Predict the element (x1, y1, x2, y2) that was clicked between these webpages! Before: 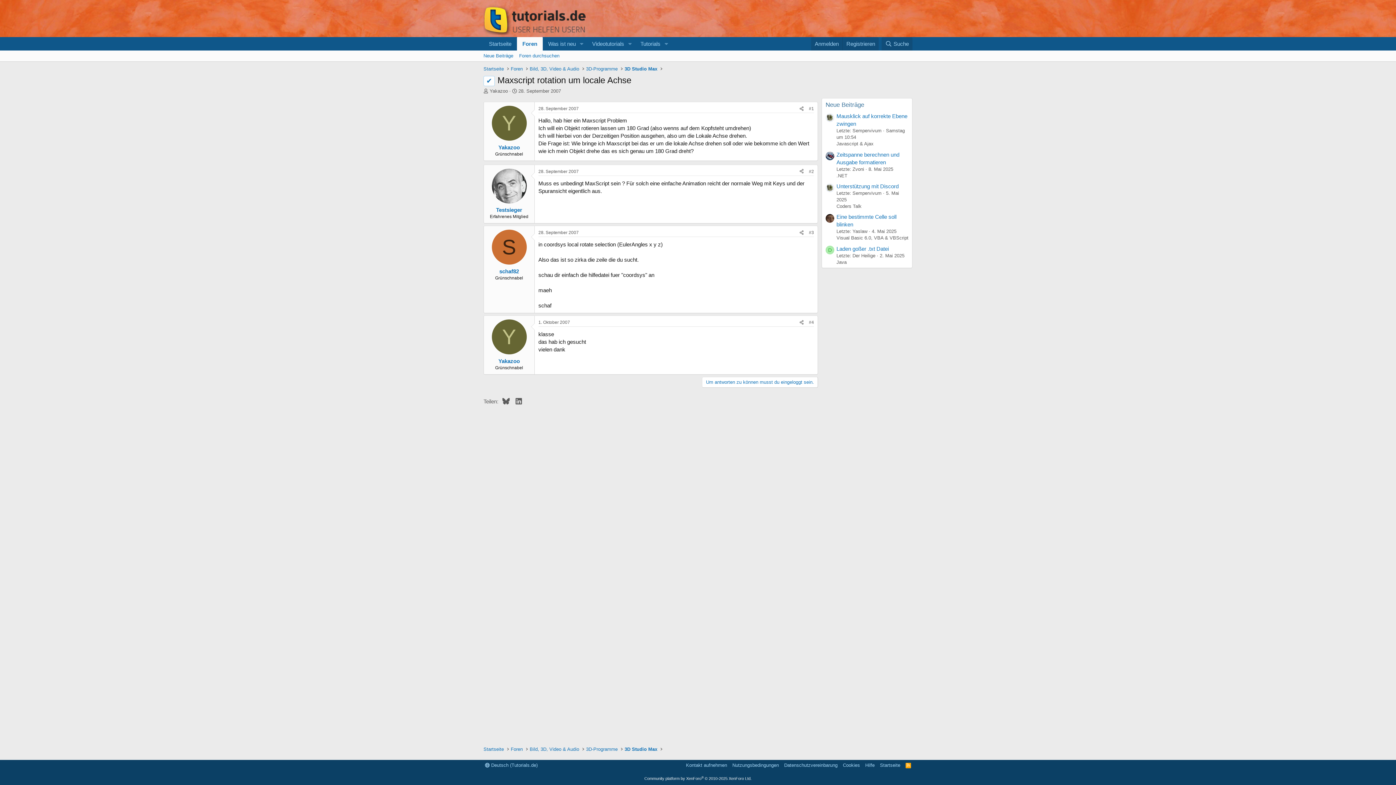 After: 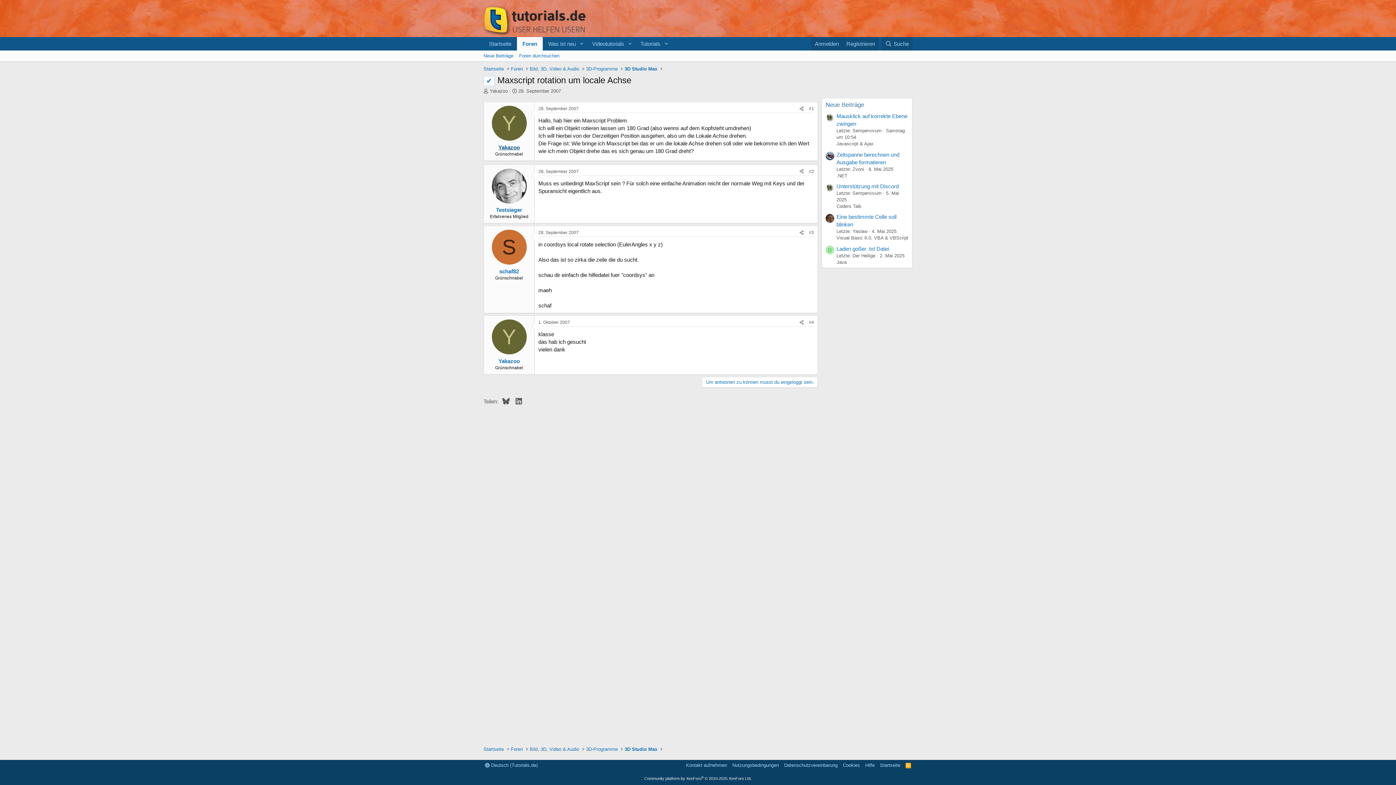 Action: label: Yakazoo bbox: (498, 144, 520, 150)